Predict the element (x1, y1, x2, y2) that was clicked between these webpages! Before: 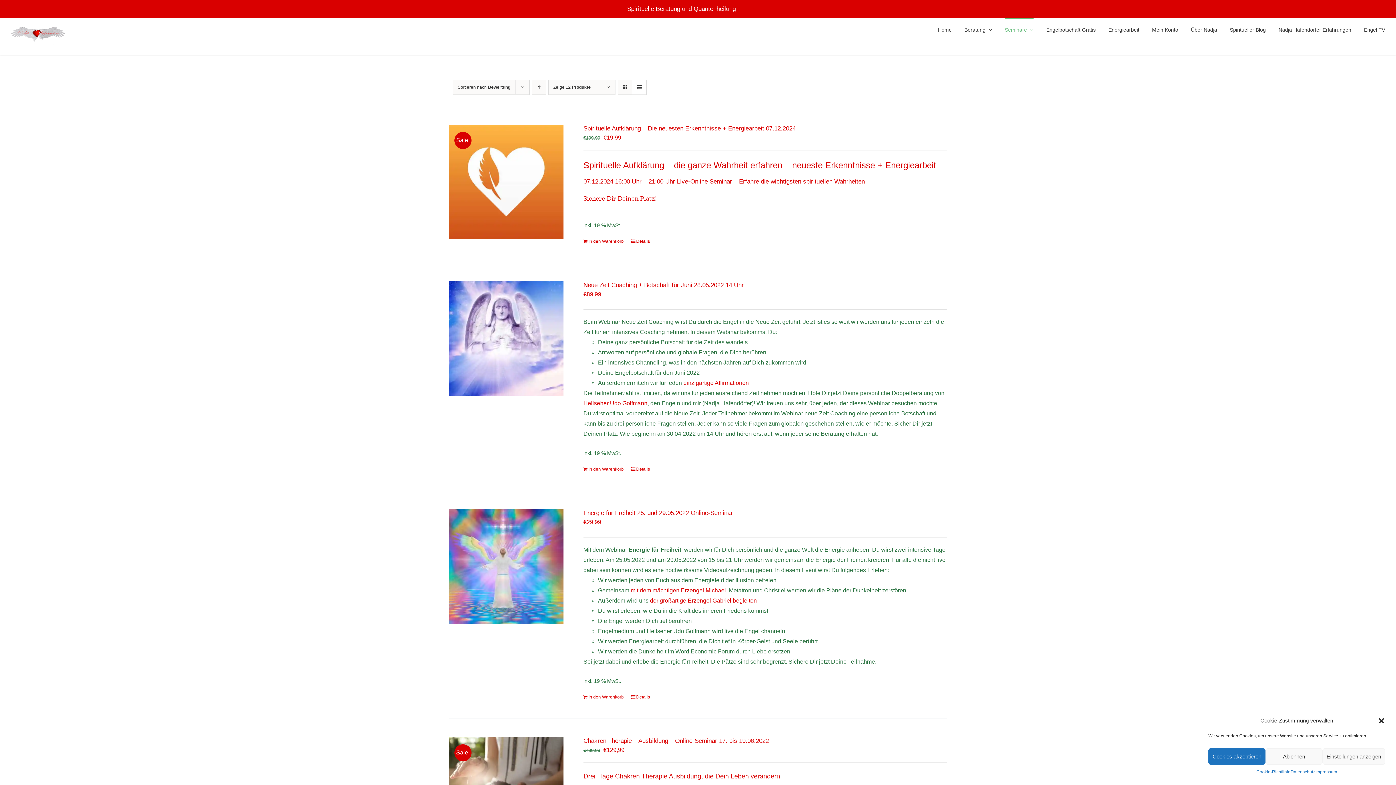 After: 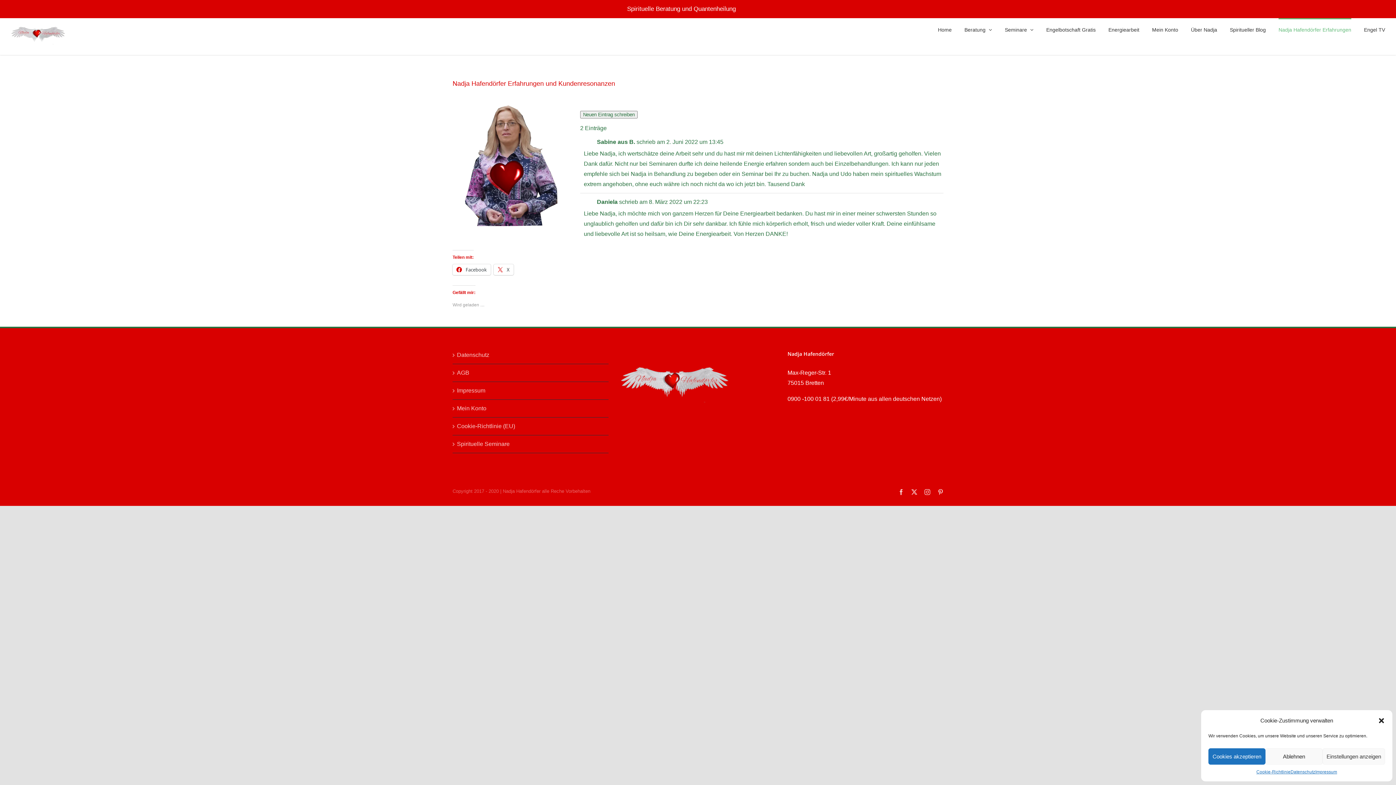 Action: label: Nadja Hafendörfer Erfahrungen bbox: (1278, 18, 1351, 40)